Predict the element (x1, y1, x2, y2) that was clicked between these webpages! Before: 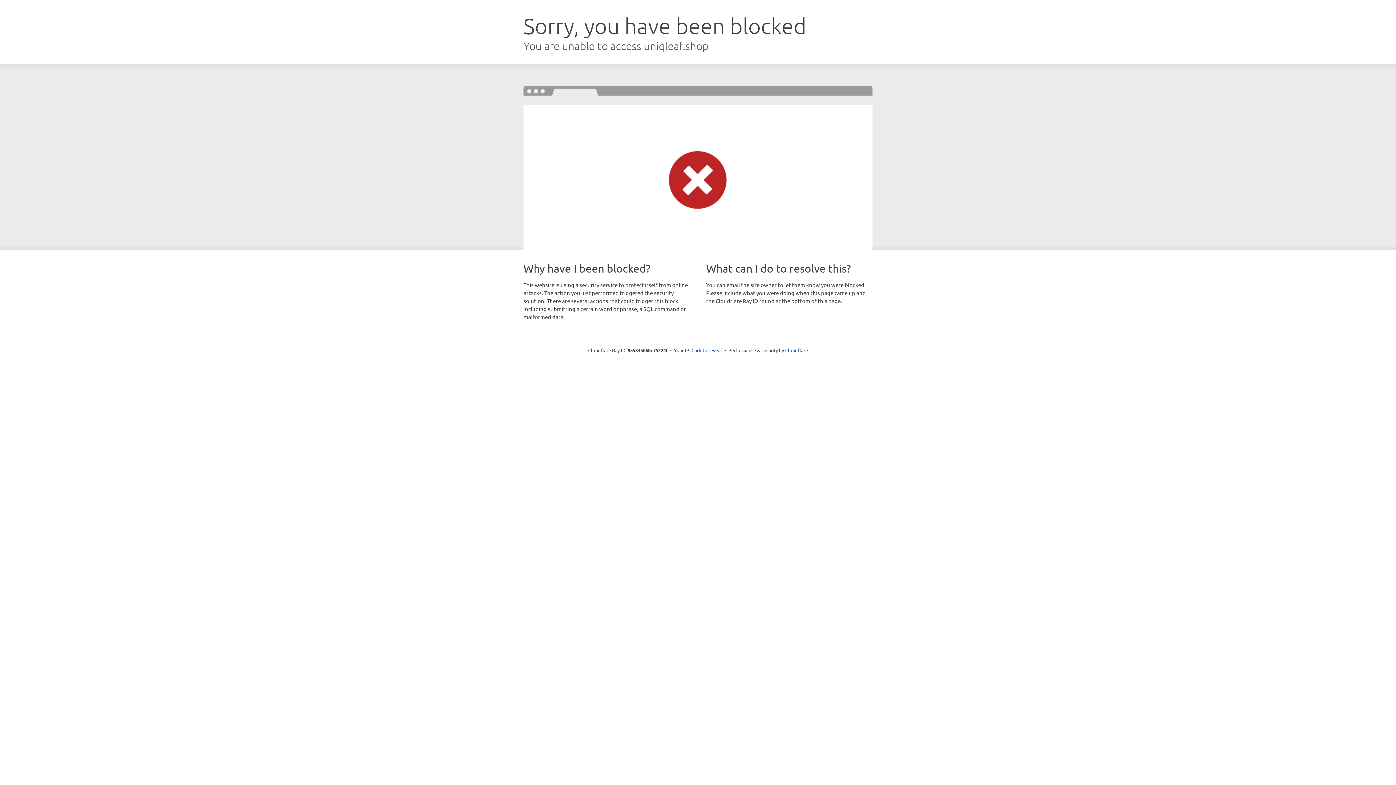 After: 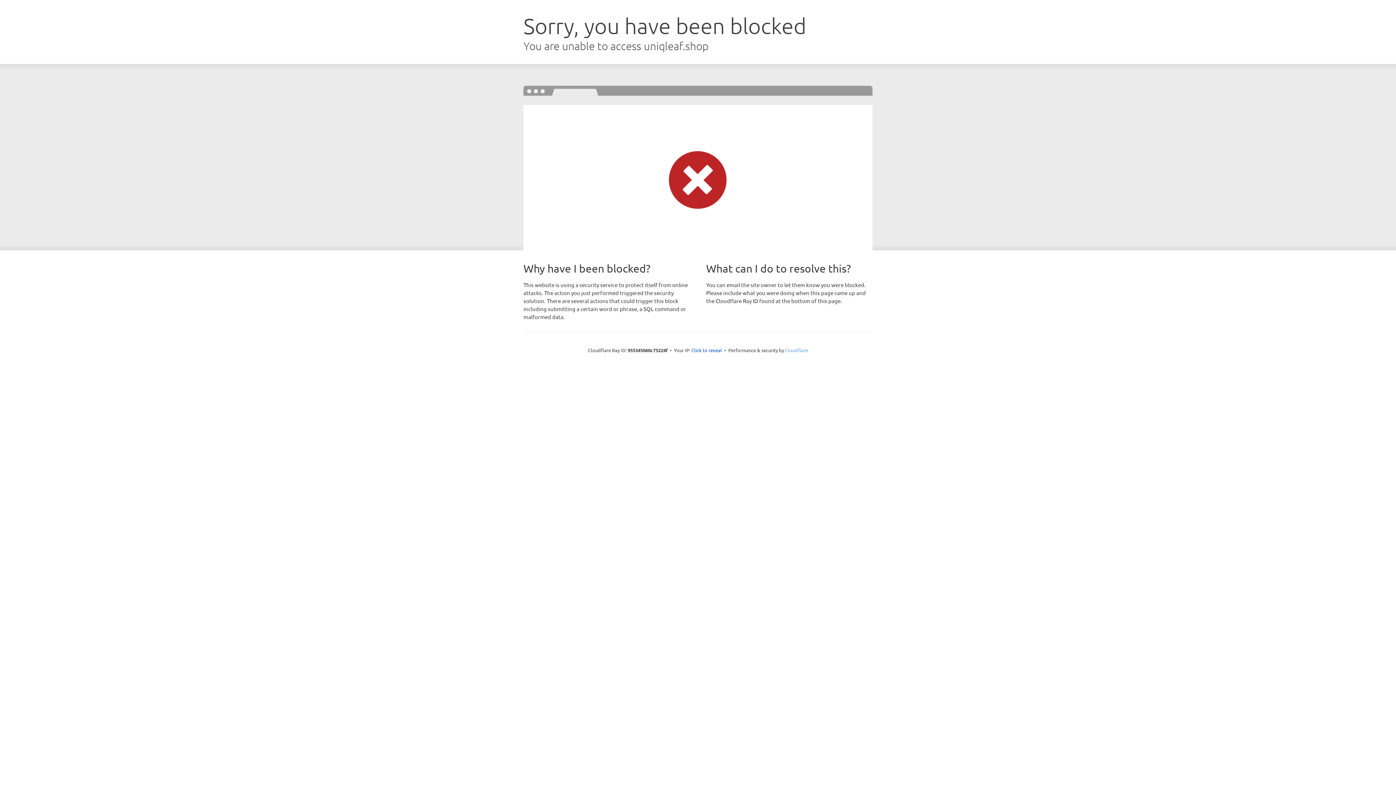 Action: label: Cloudflare bbox: (785, 347, 808, 353)